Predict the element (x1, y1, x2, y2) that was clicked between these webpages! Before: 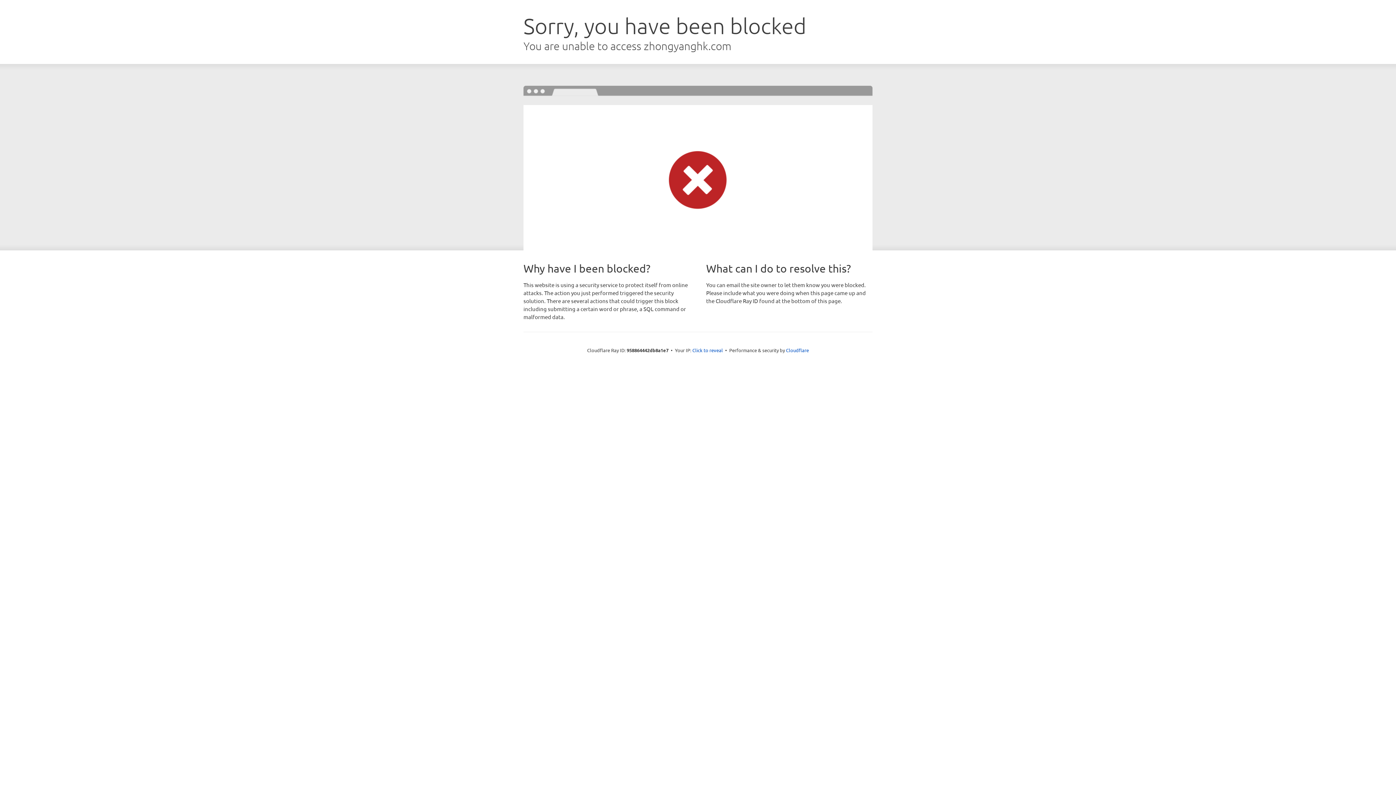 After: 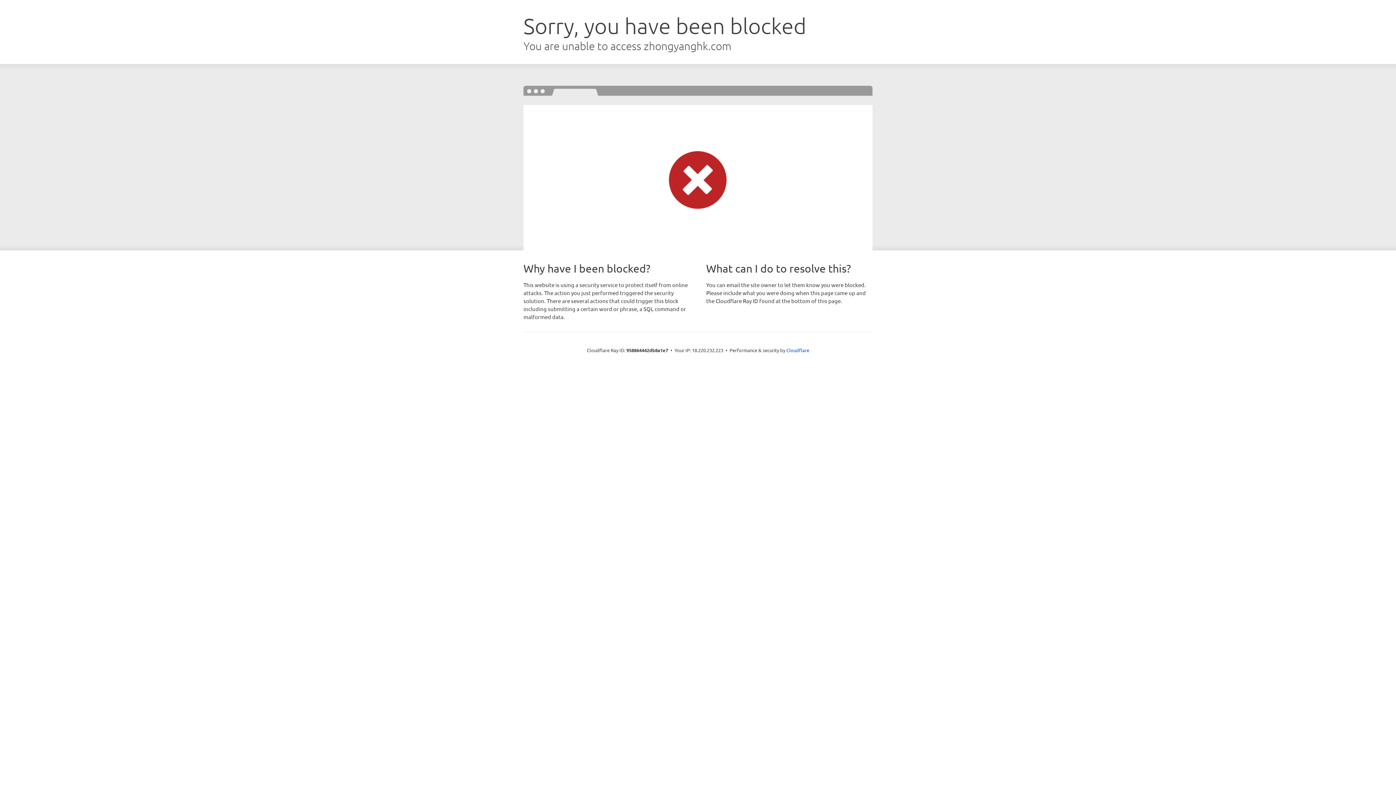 Action: label: Click to reveal bbox: (692, 346, 723, 353)